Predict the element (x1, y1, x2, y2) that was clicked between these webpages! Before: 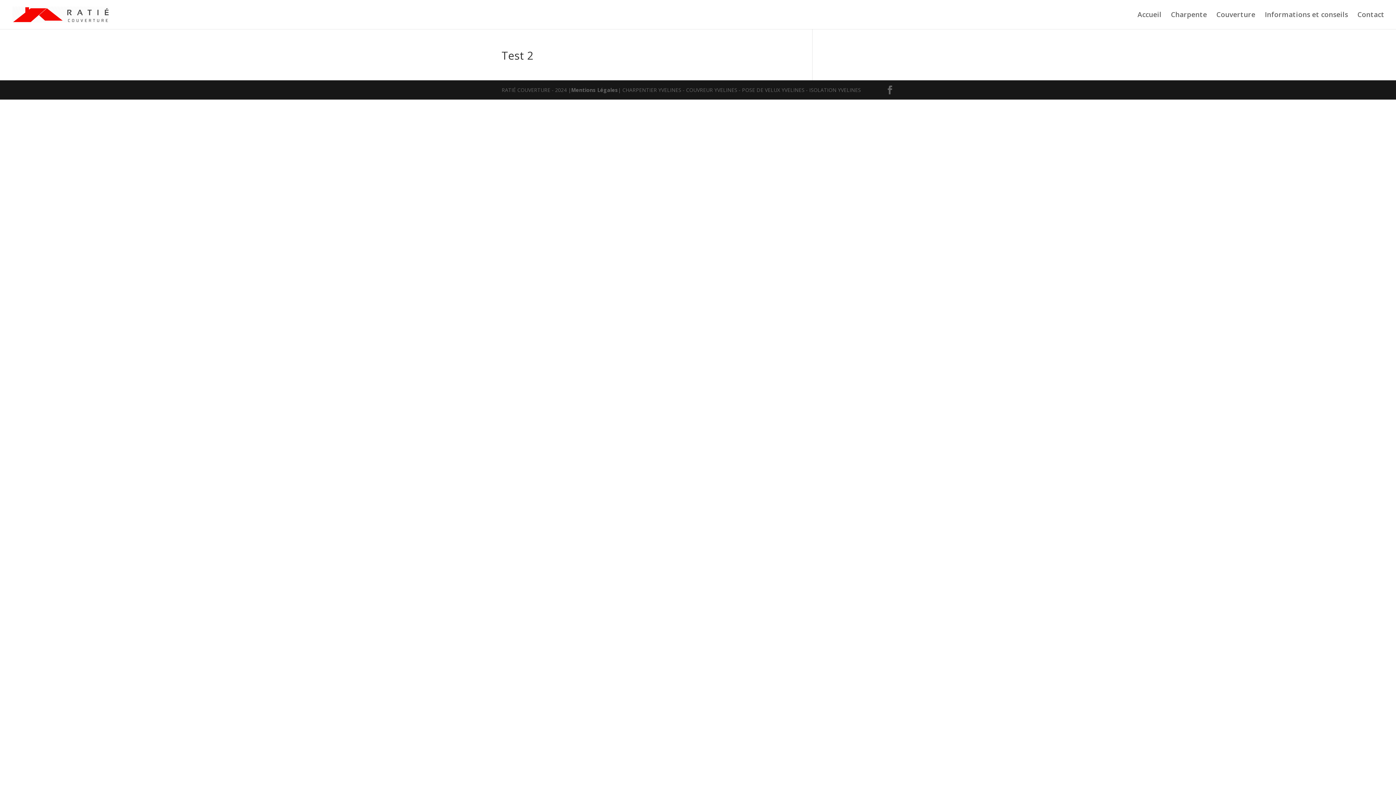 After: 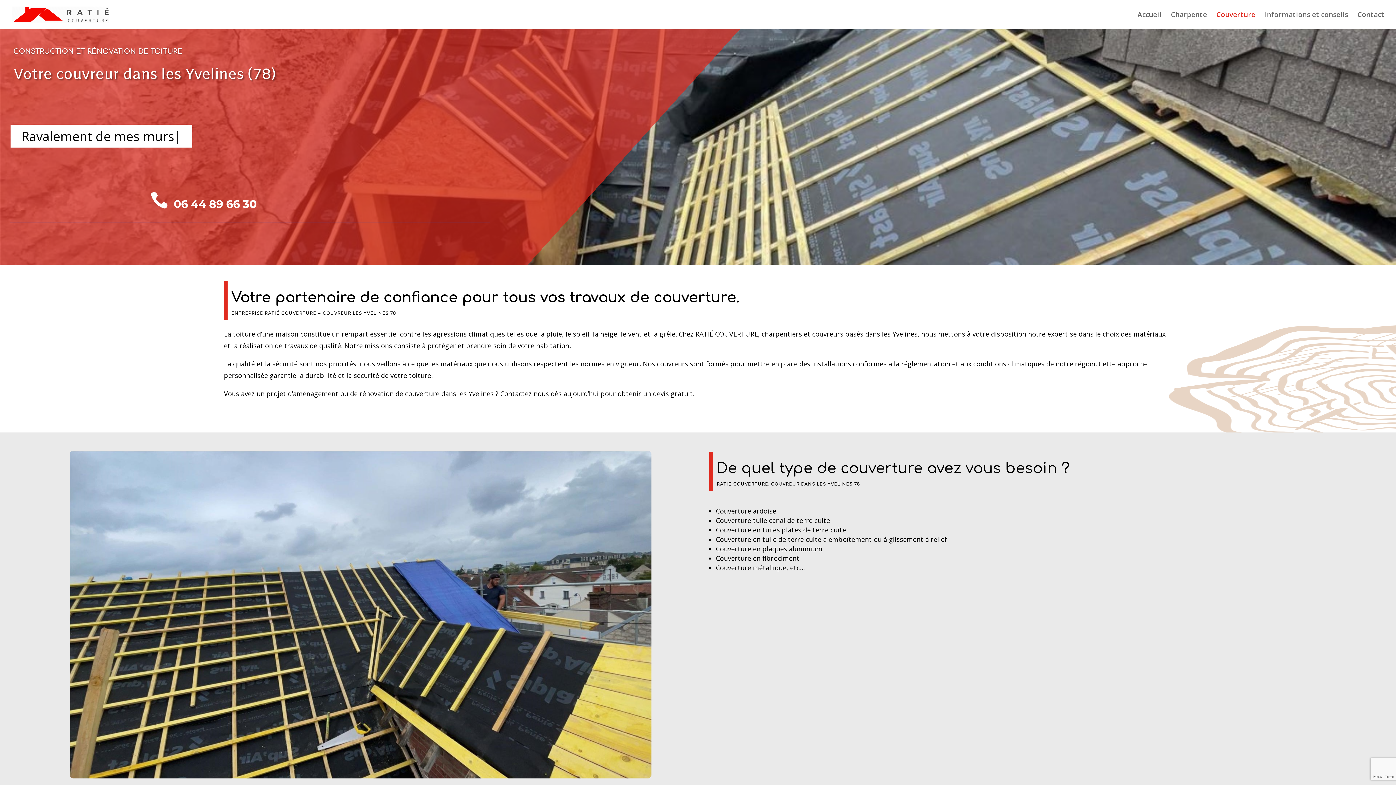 Action: label: Couverture bbox: (1216, 12, 1255, 29)